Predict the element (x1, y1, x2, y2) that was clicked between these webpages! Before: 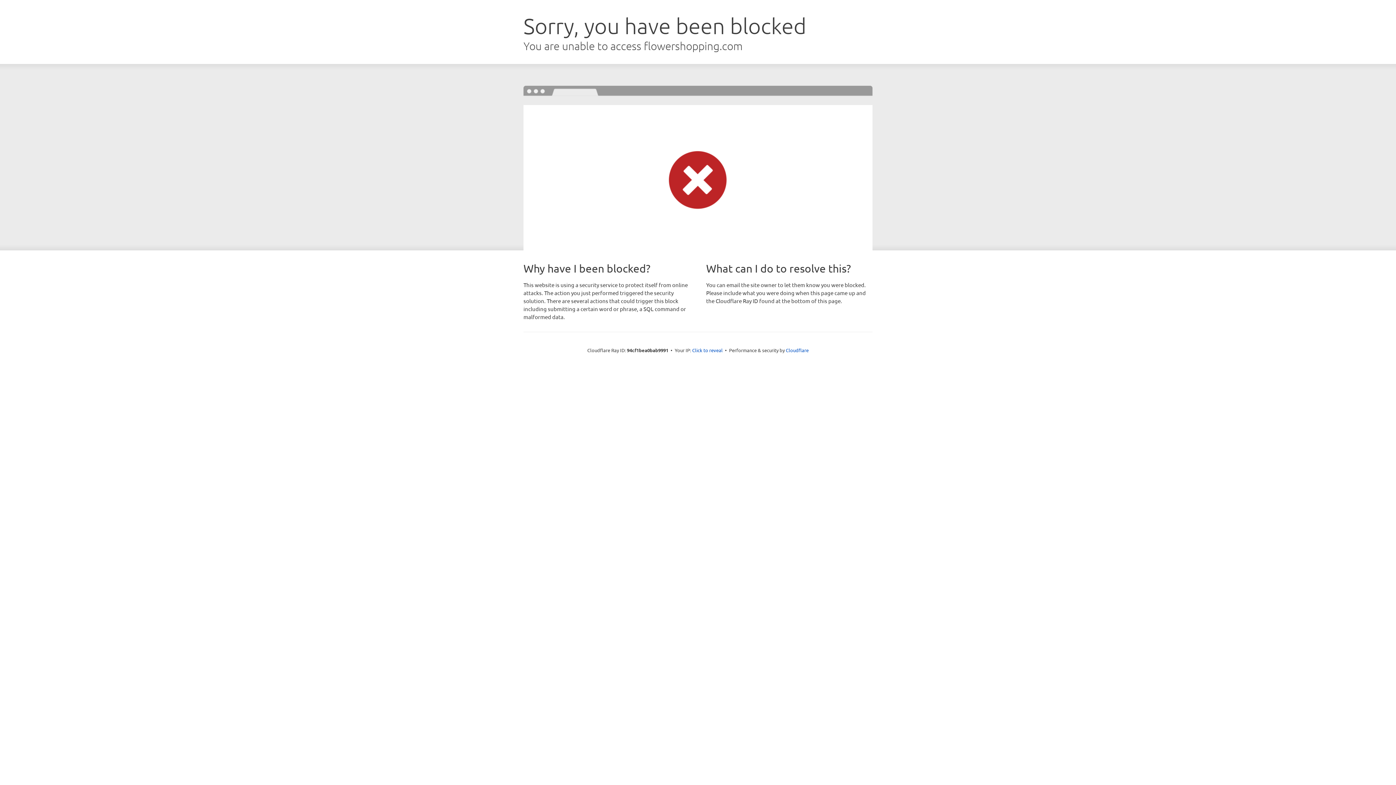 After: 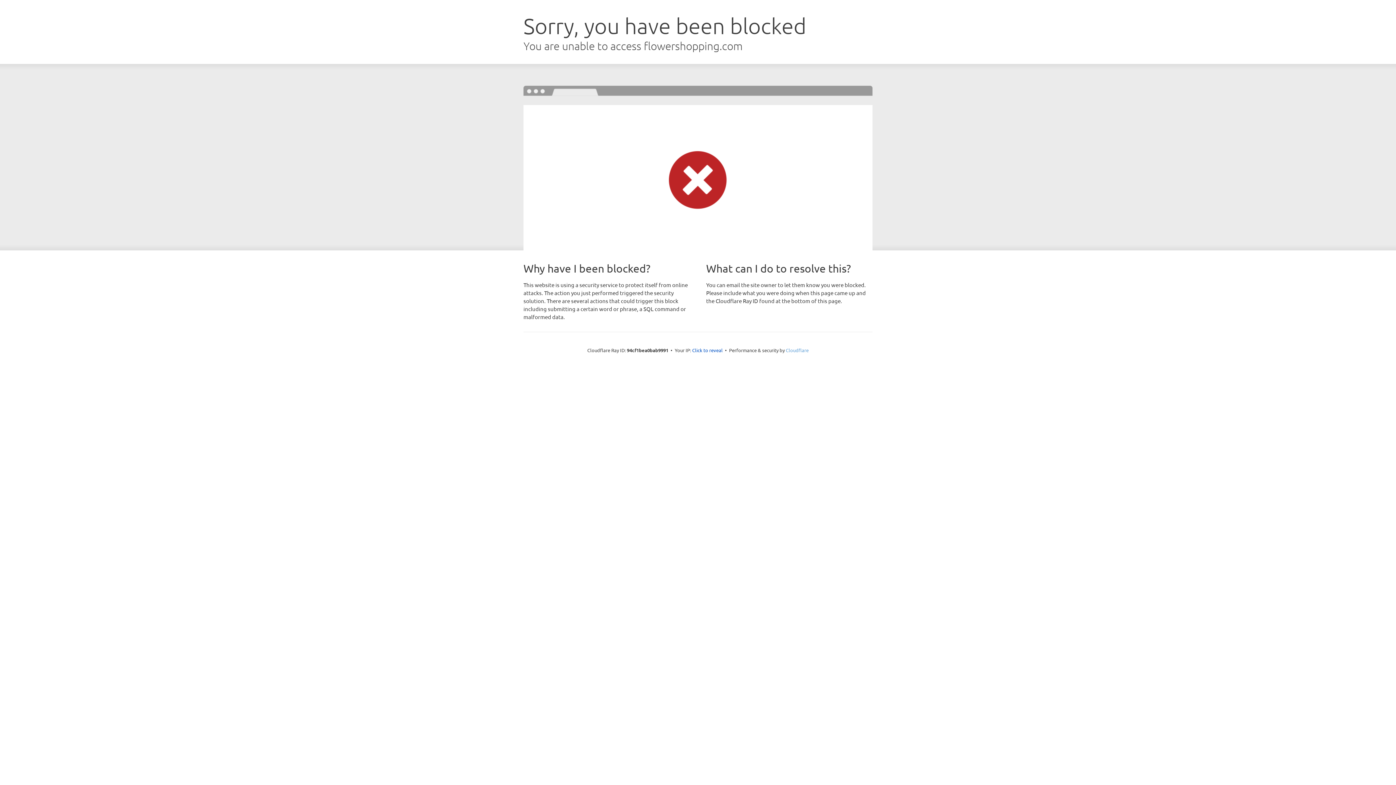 Action: label: Cloudflare bbox: (786, 347, 808, 353)